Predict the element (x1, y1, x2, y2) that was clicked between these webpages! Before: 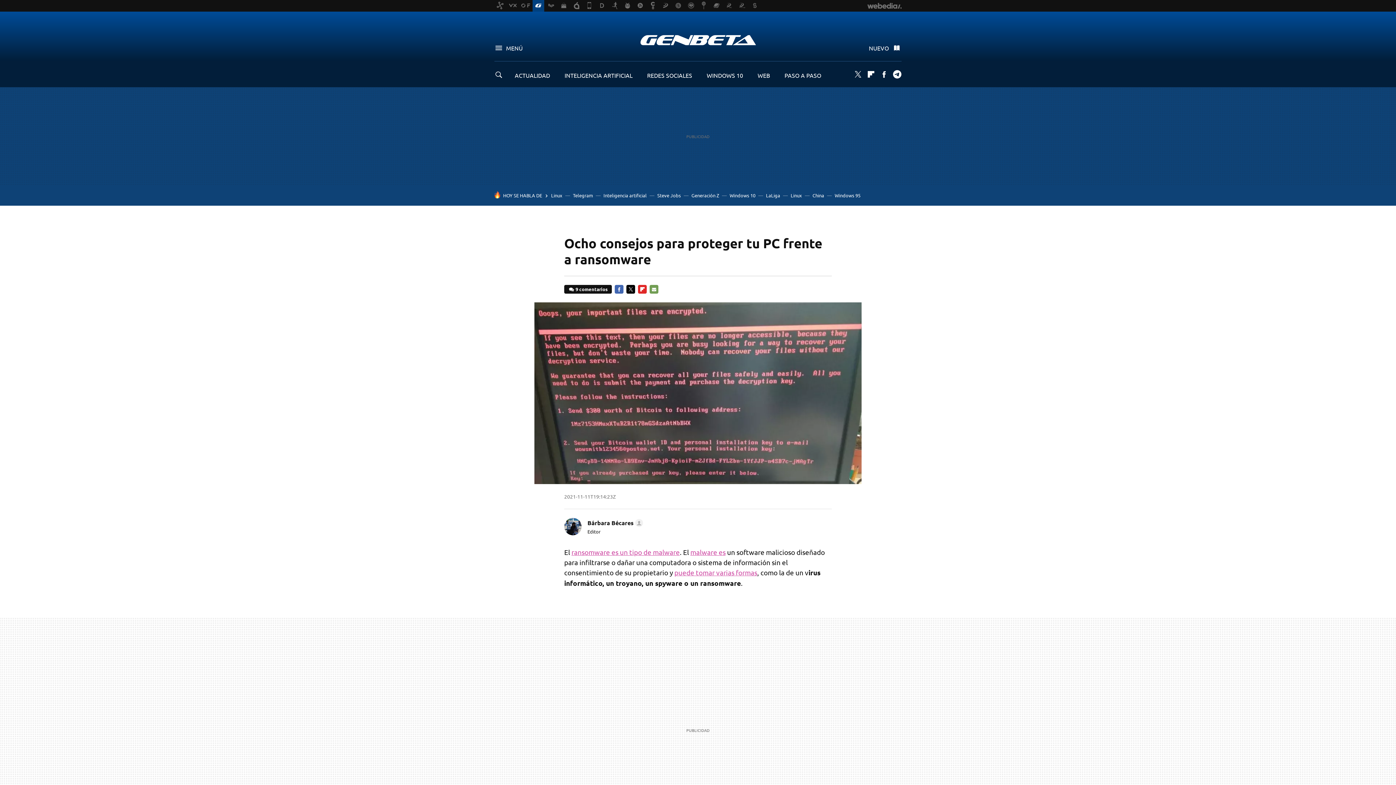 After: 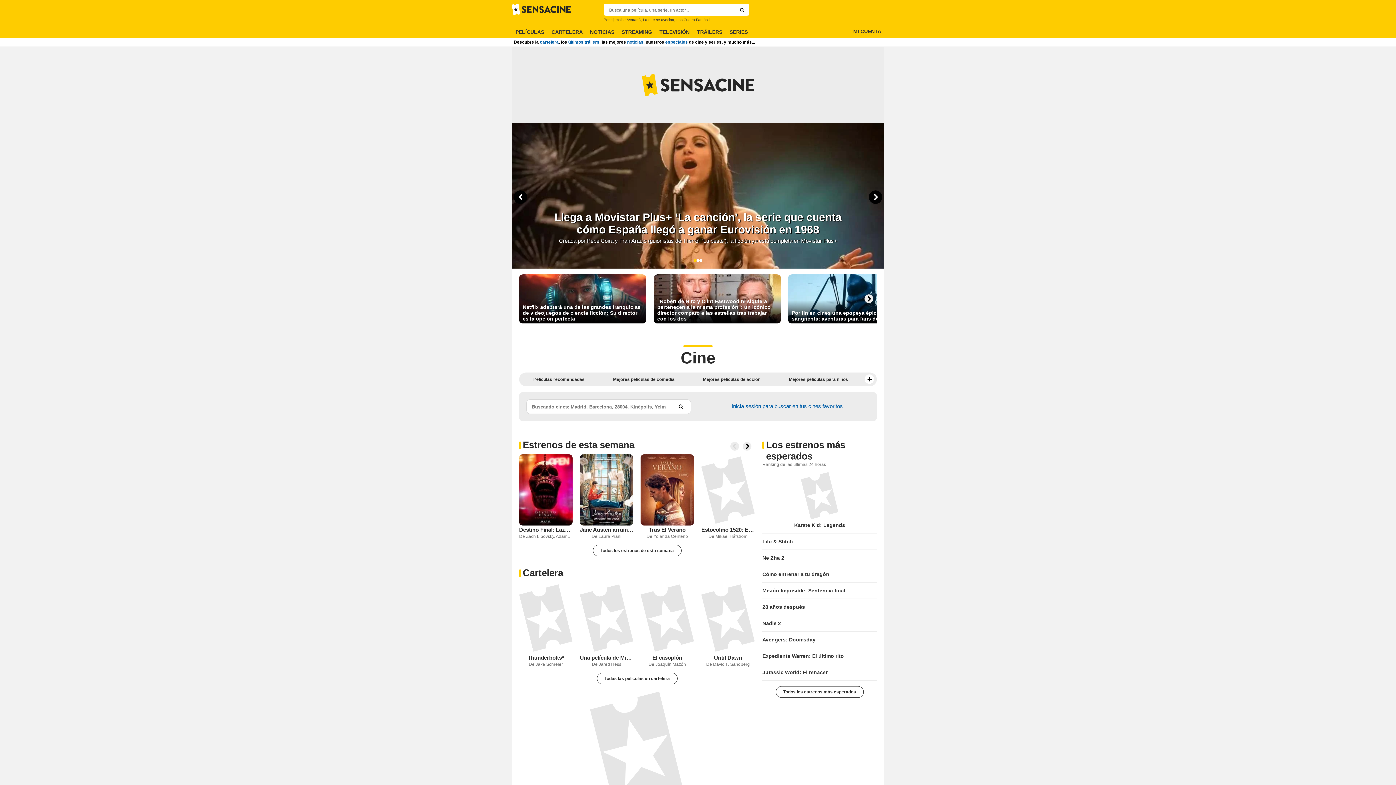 Action: bbox: (672, 0, 684, 11)